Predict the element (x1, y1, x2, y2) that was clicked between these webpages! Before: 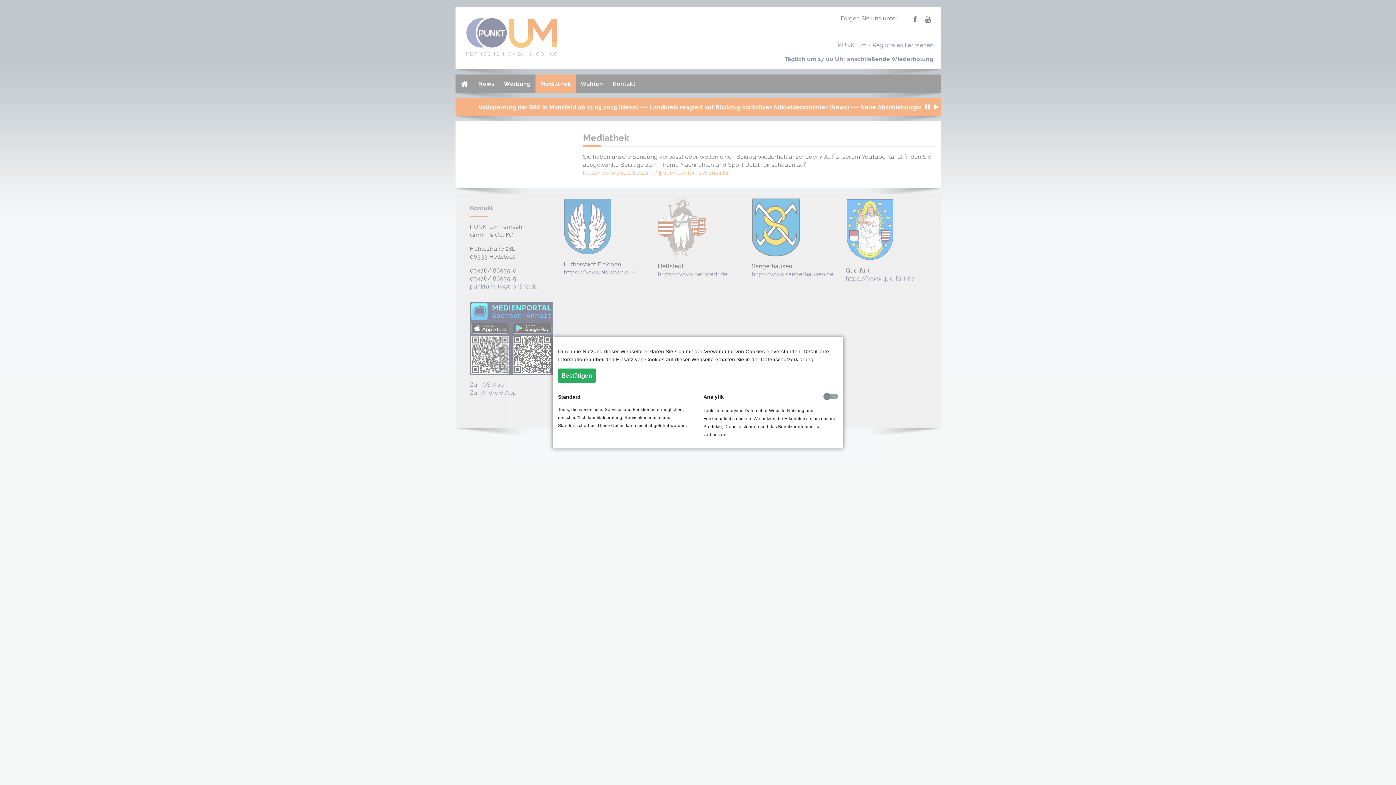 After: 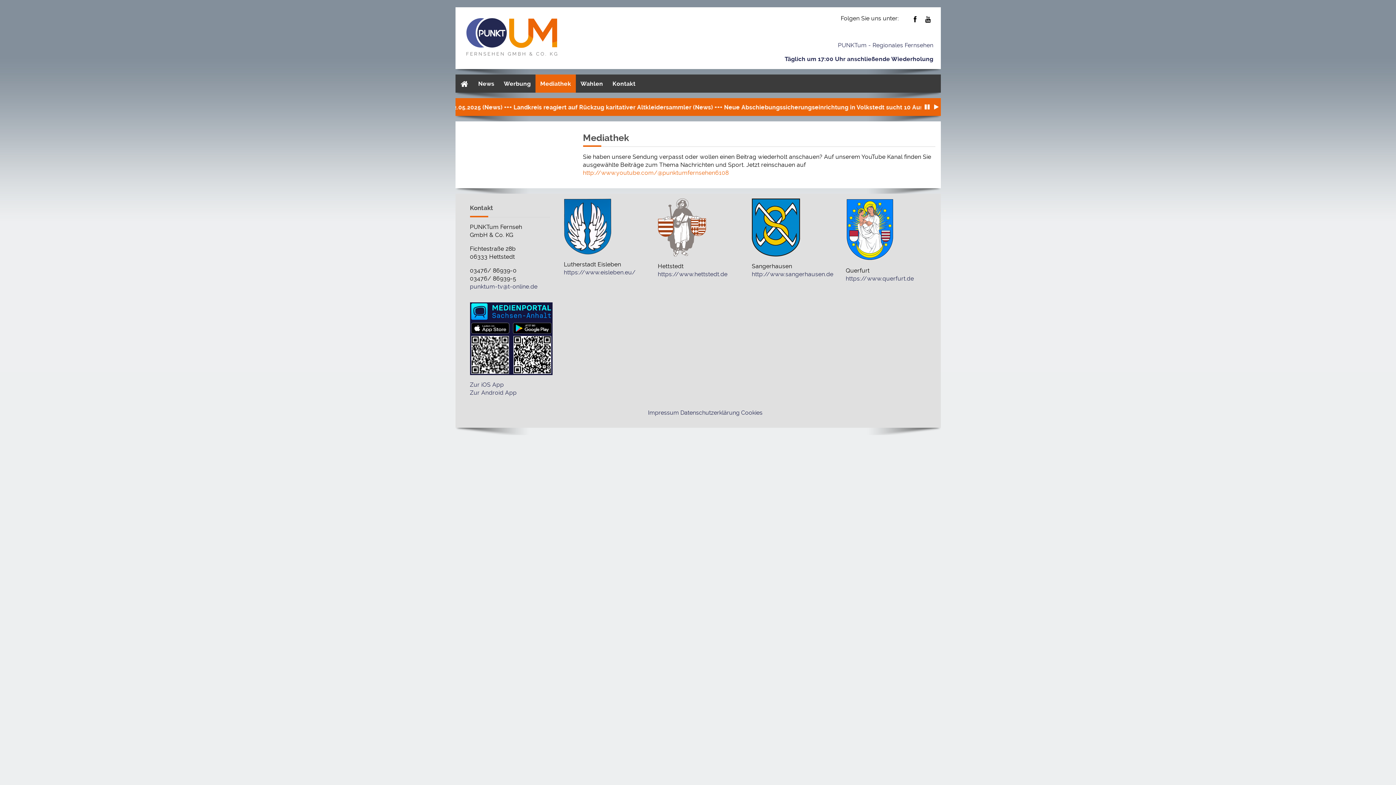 Action: label: Bestätigen bbox: (558, 368, 596, 382)